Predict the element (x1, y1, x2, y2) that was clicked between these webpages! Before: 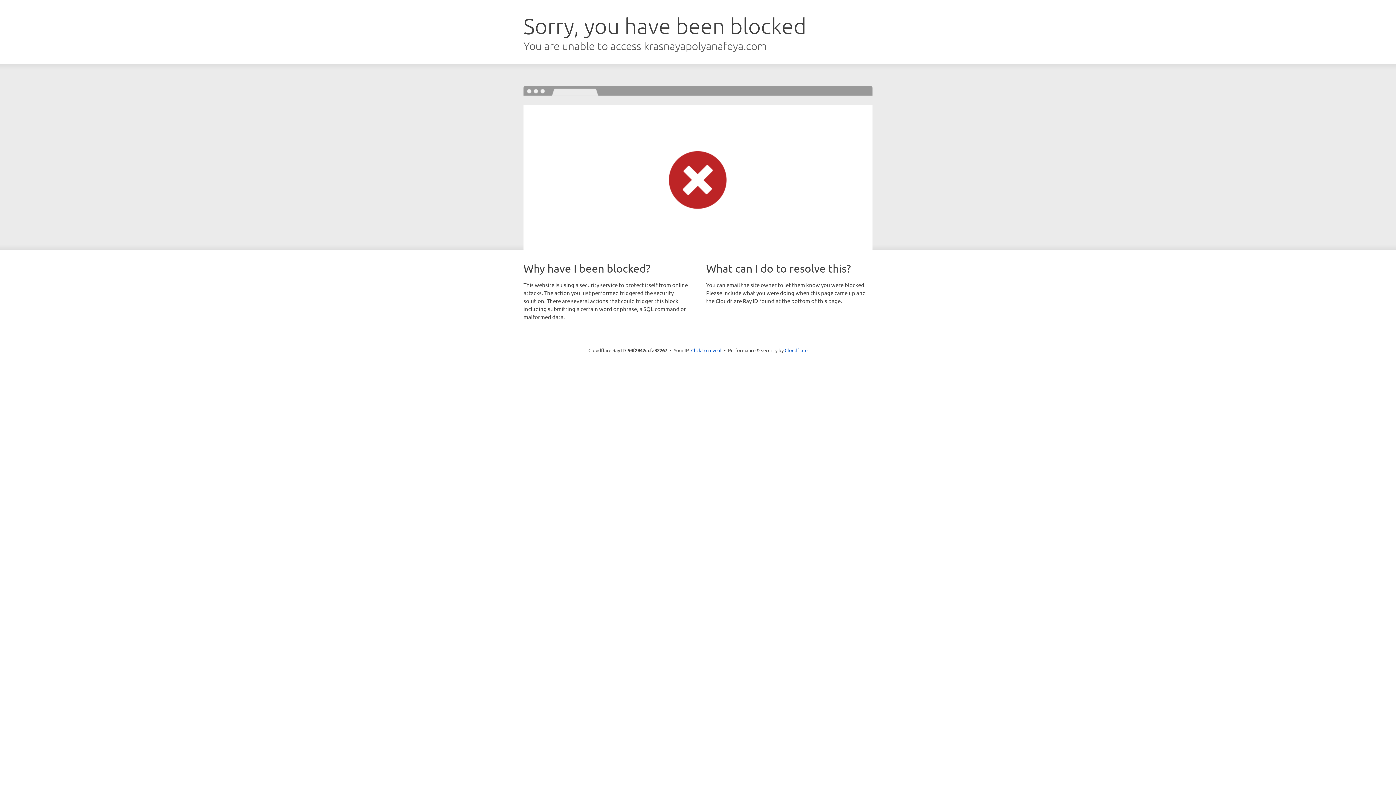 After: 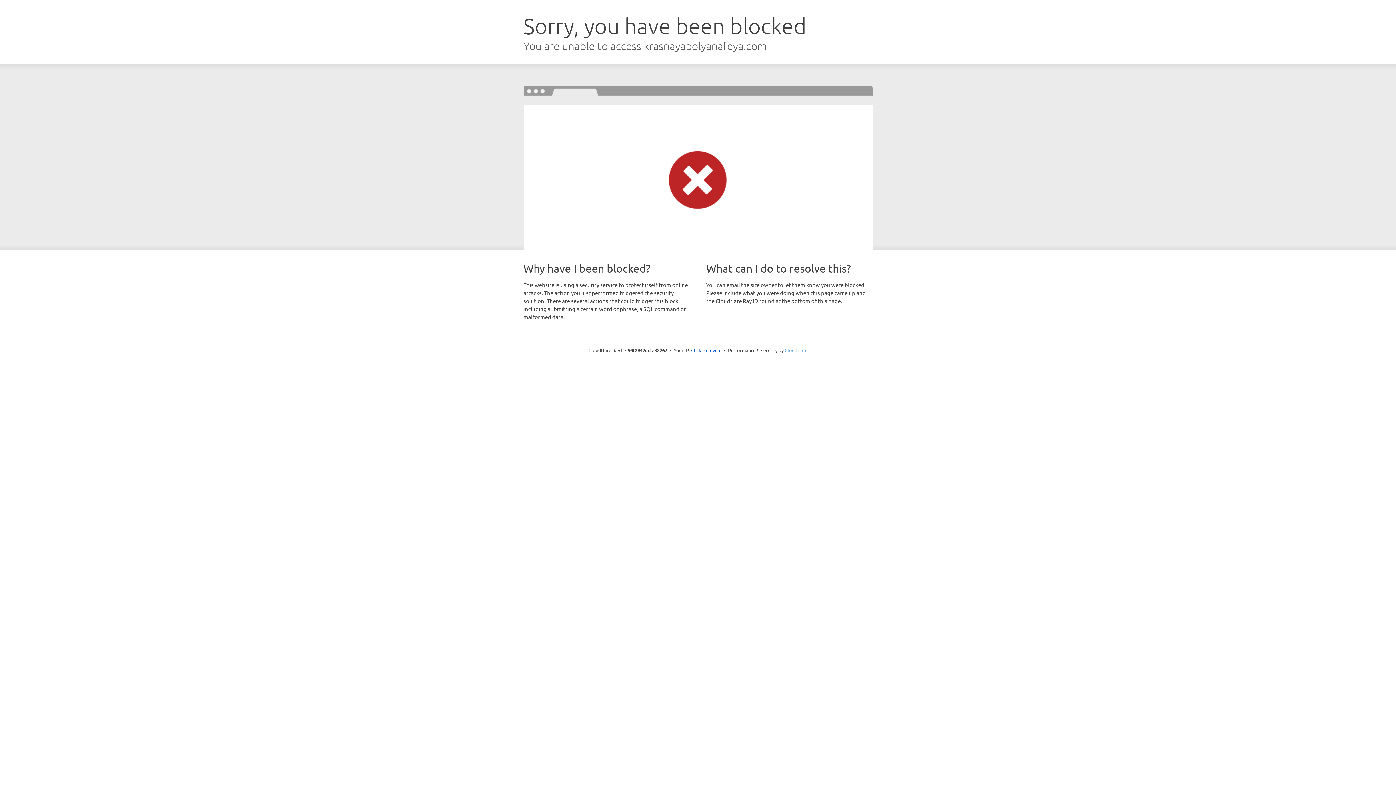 Action: label: Cloudflare bbox: (784, 347, 807, 353)